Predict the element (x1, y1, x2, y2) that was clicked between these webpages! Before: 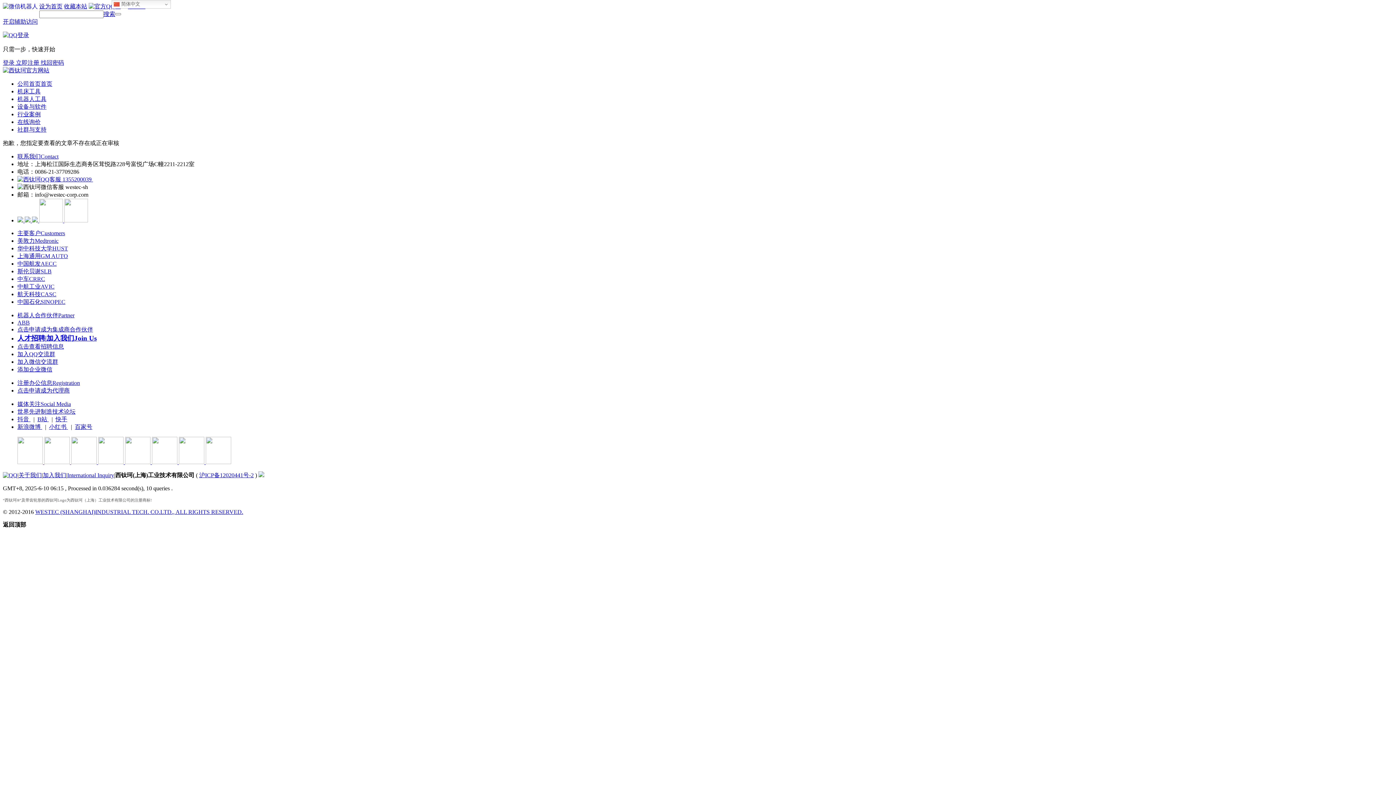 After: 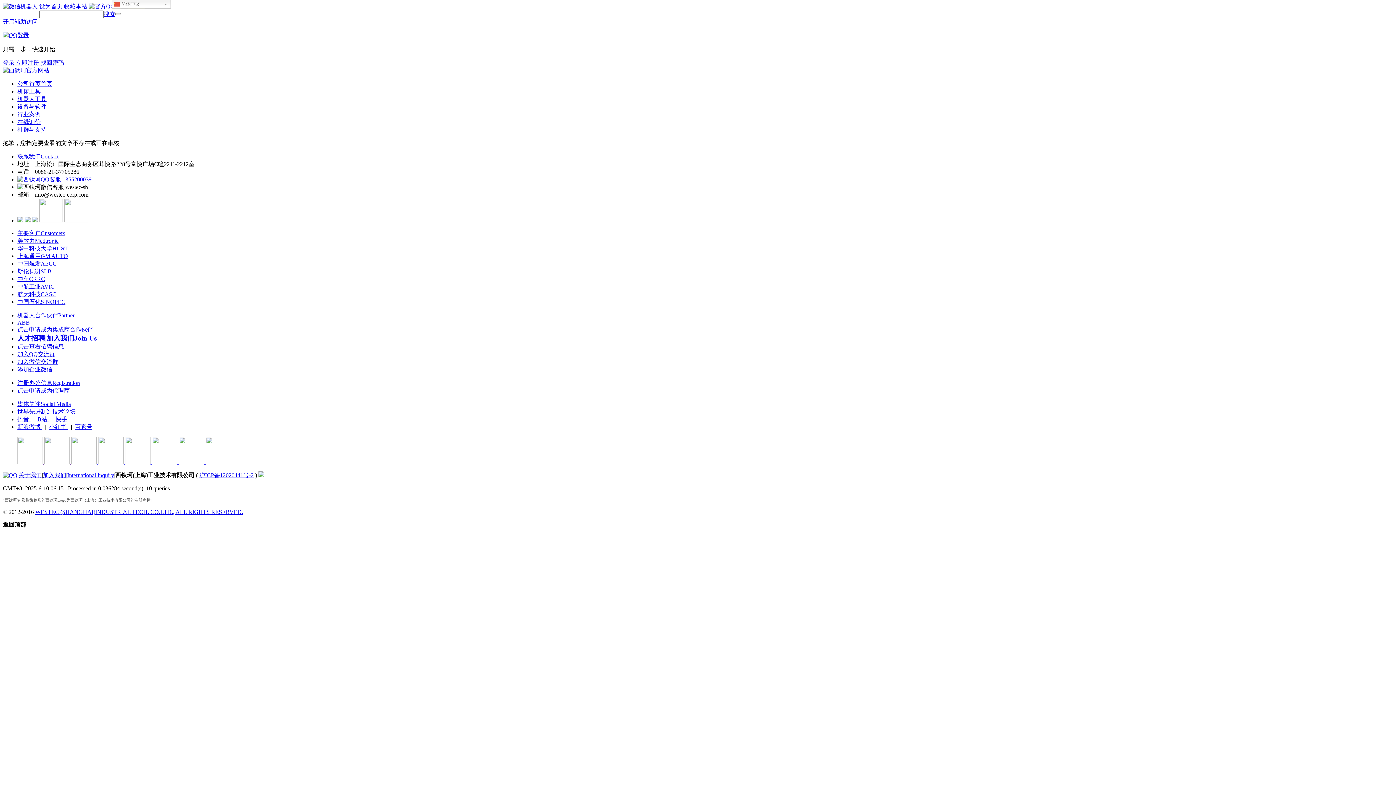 Action: bbox: (17, 335, 96, 341) label: 人才招聘|加入我们Join Us